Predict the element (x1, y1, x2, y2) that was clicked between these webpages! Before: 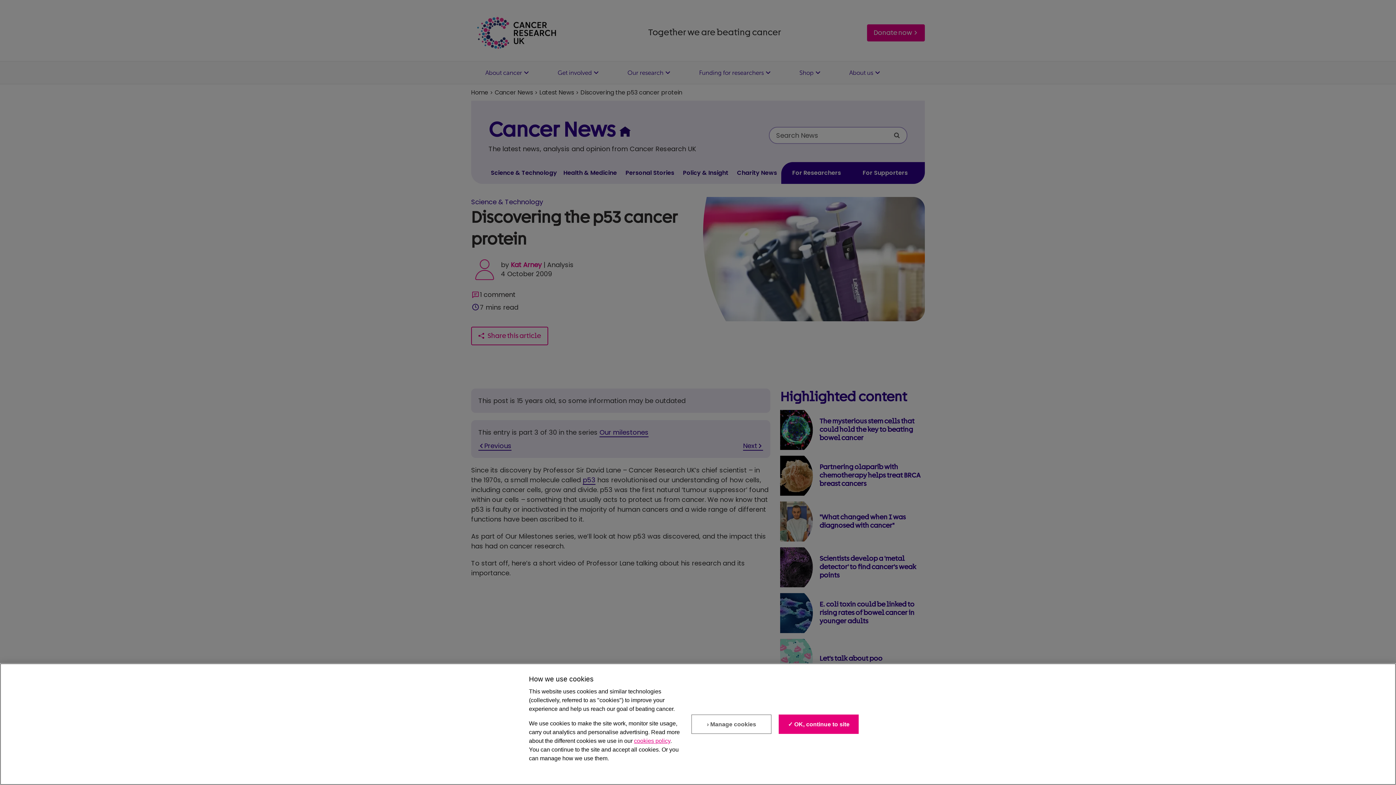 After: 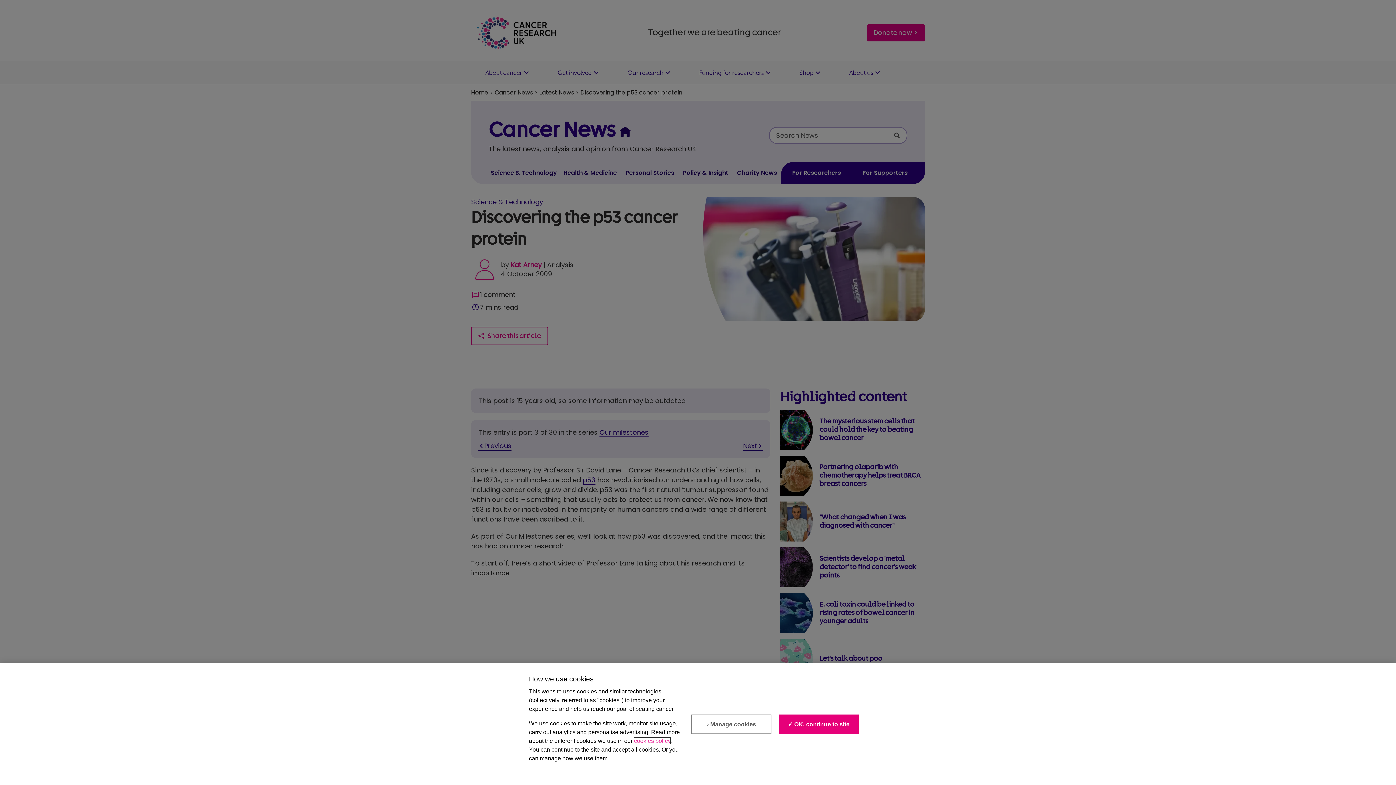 Action: bbox: (634, 738, 670, 744) label: cookies policy